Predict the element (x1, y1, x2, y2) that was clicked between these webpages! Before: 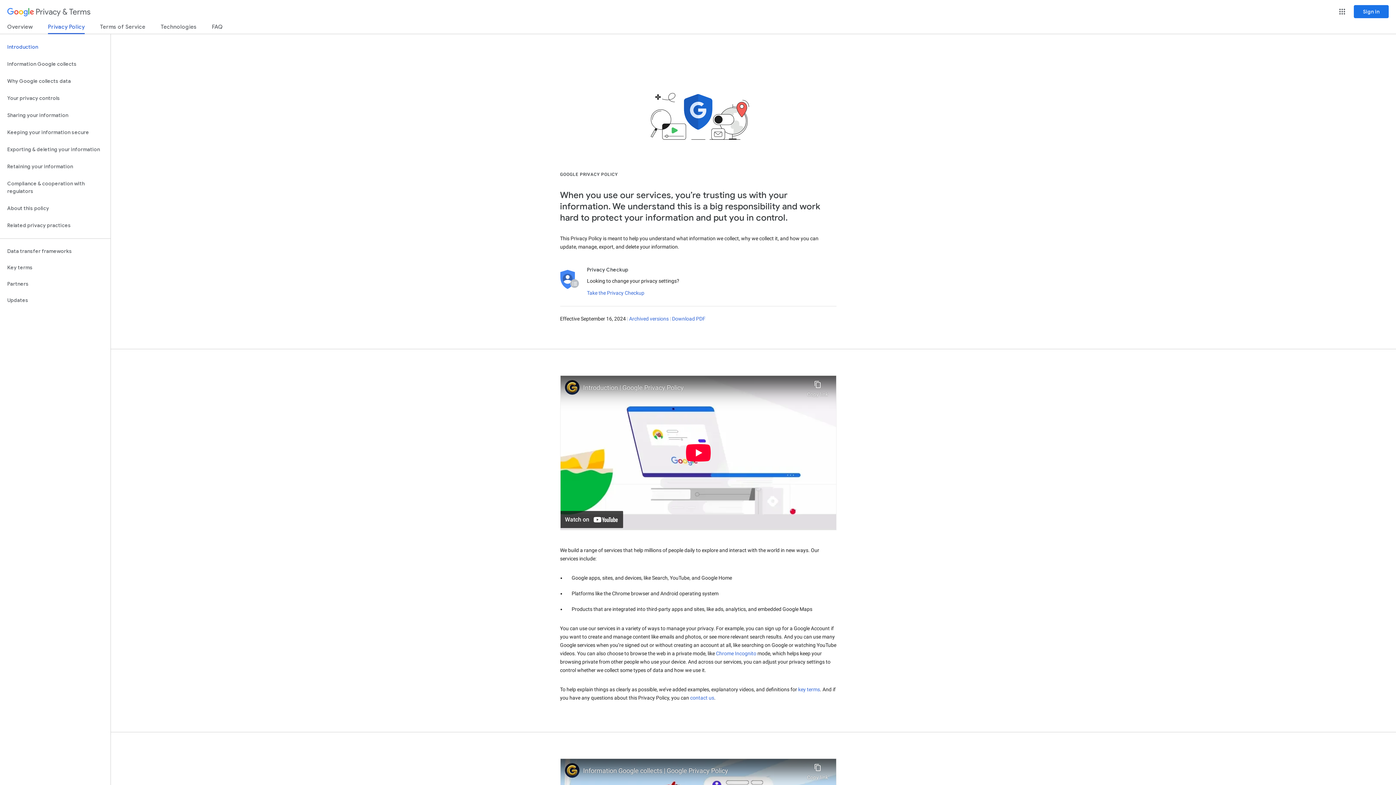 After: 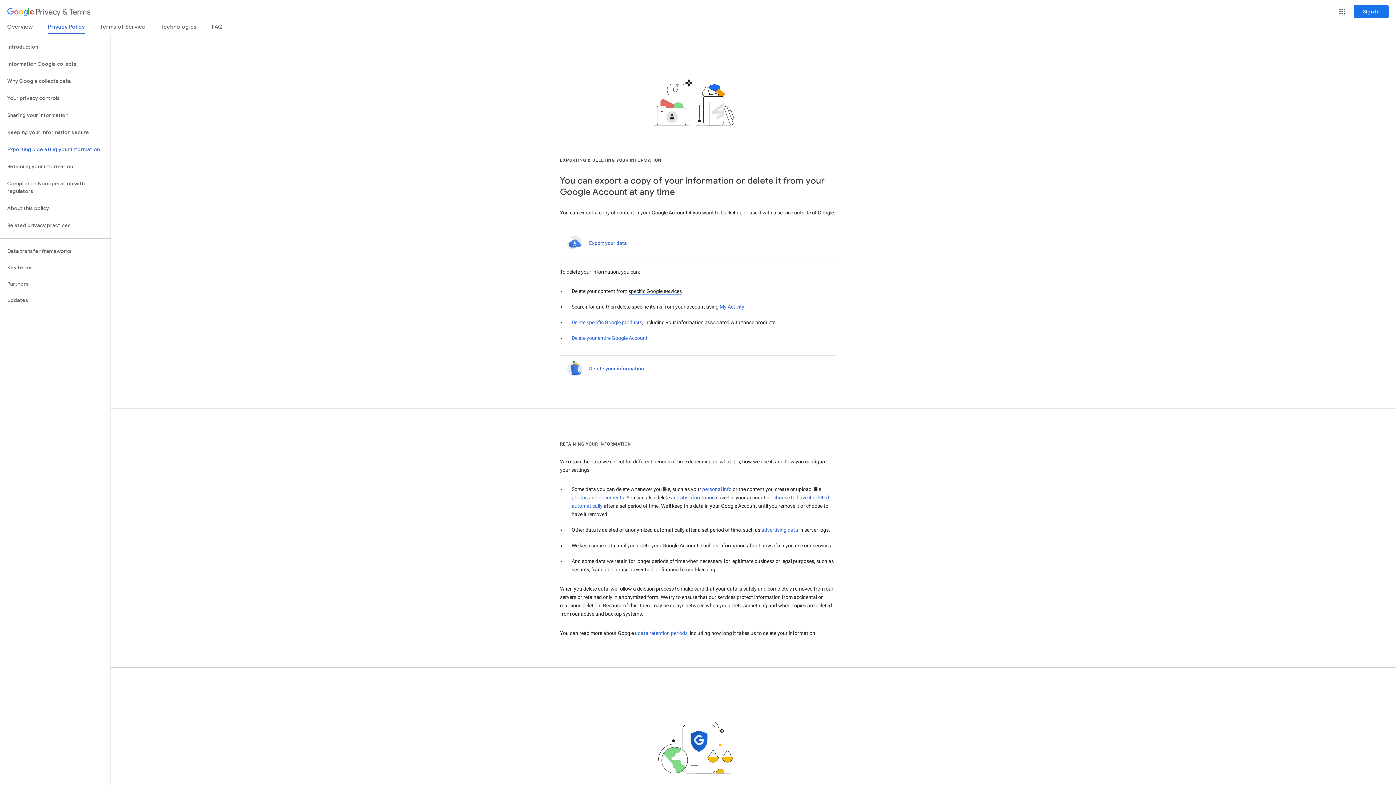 Action: label: Exporting & deleting your information bbox: (0, 141, 110, 158)